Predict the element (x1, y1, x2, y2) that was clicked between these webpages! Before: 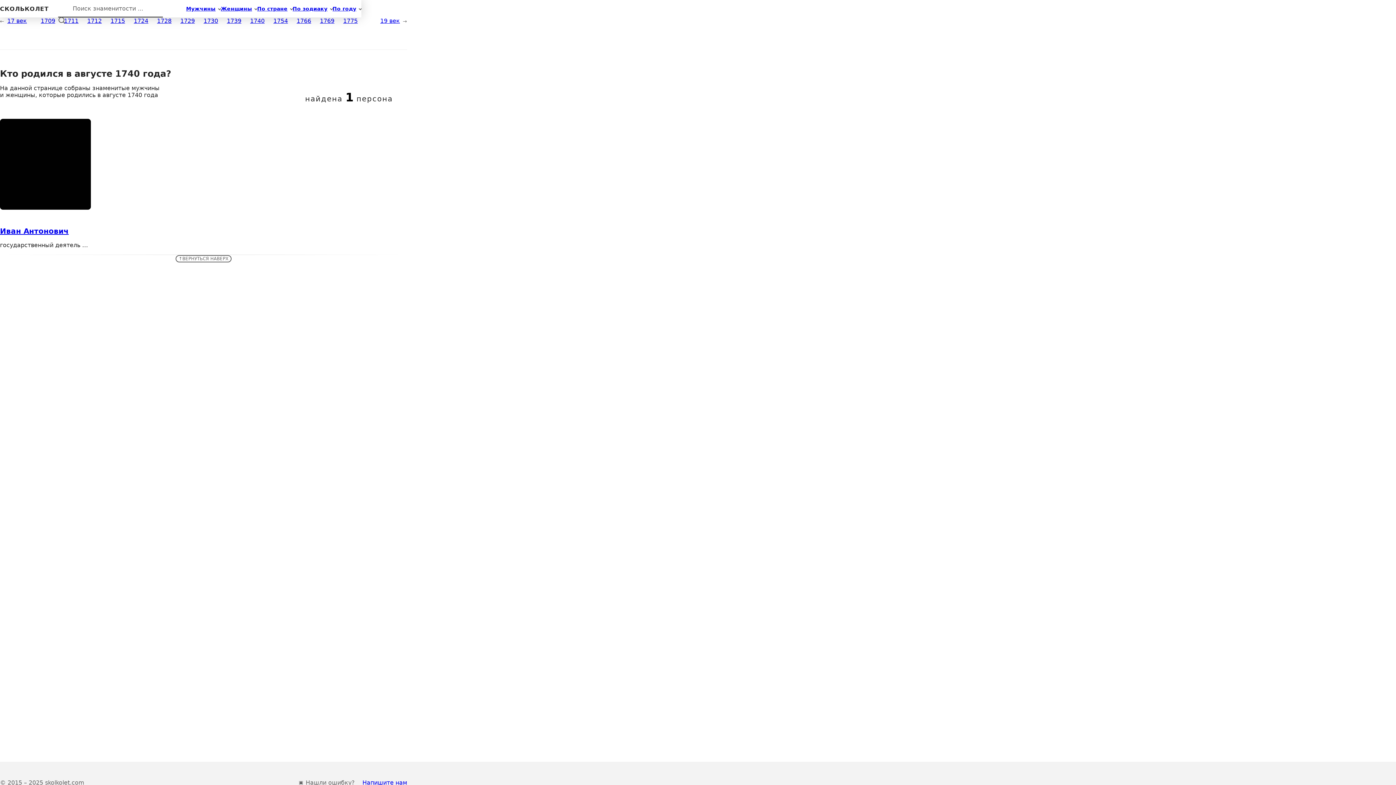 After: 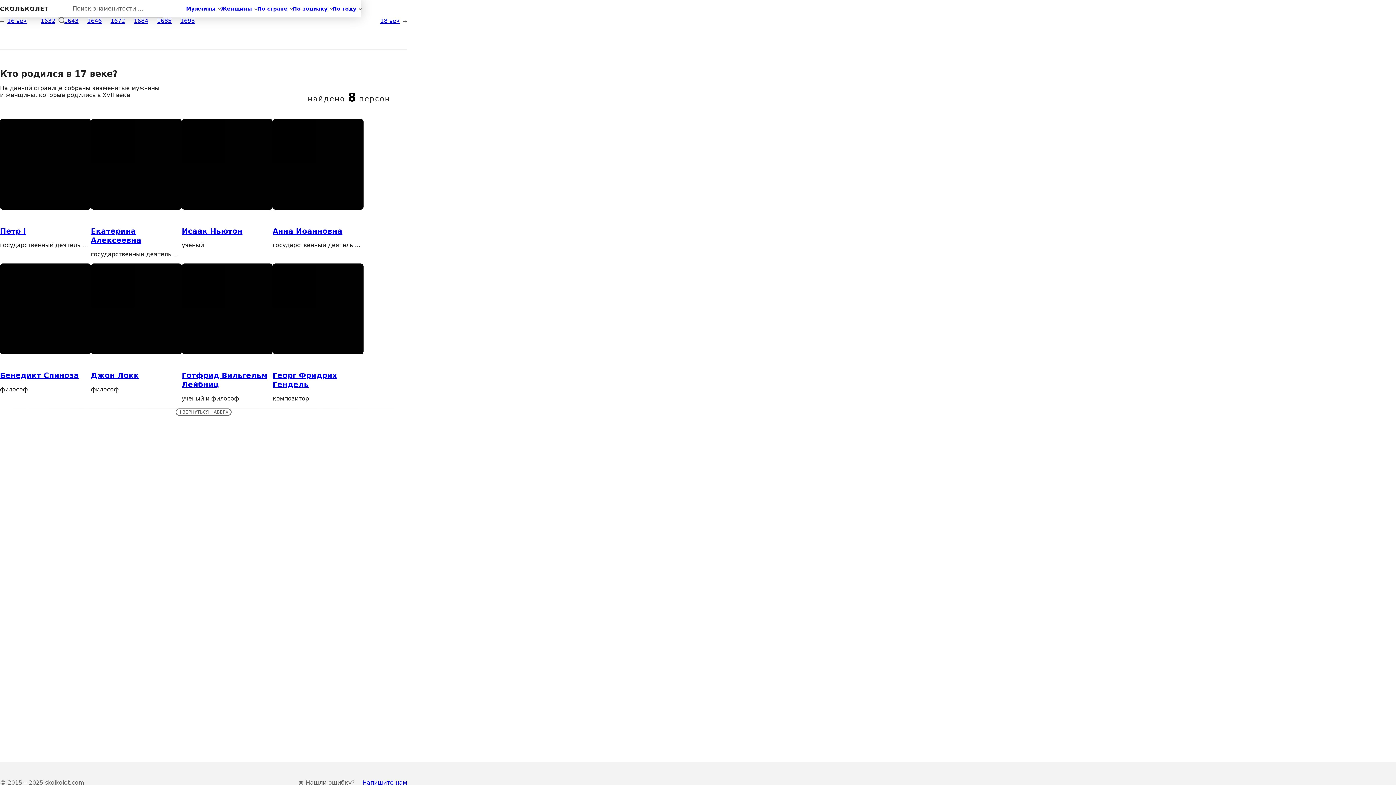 Action: bbox: (7, 17, 26, 24) label: 17 век